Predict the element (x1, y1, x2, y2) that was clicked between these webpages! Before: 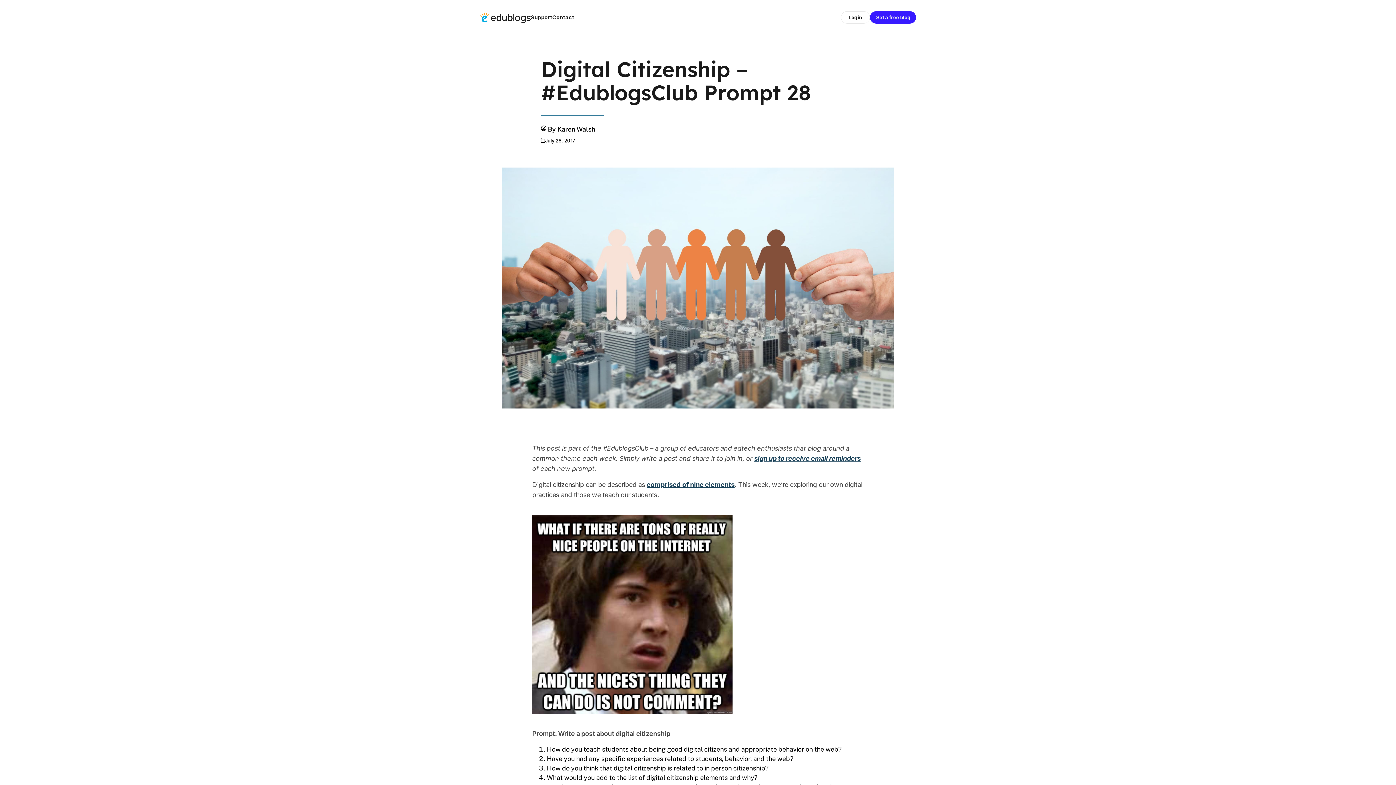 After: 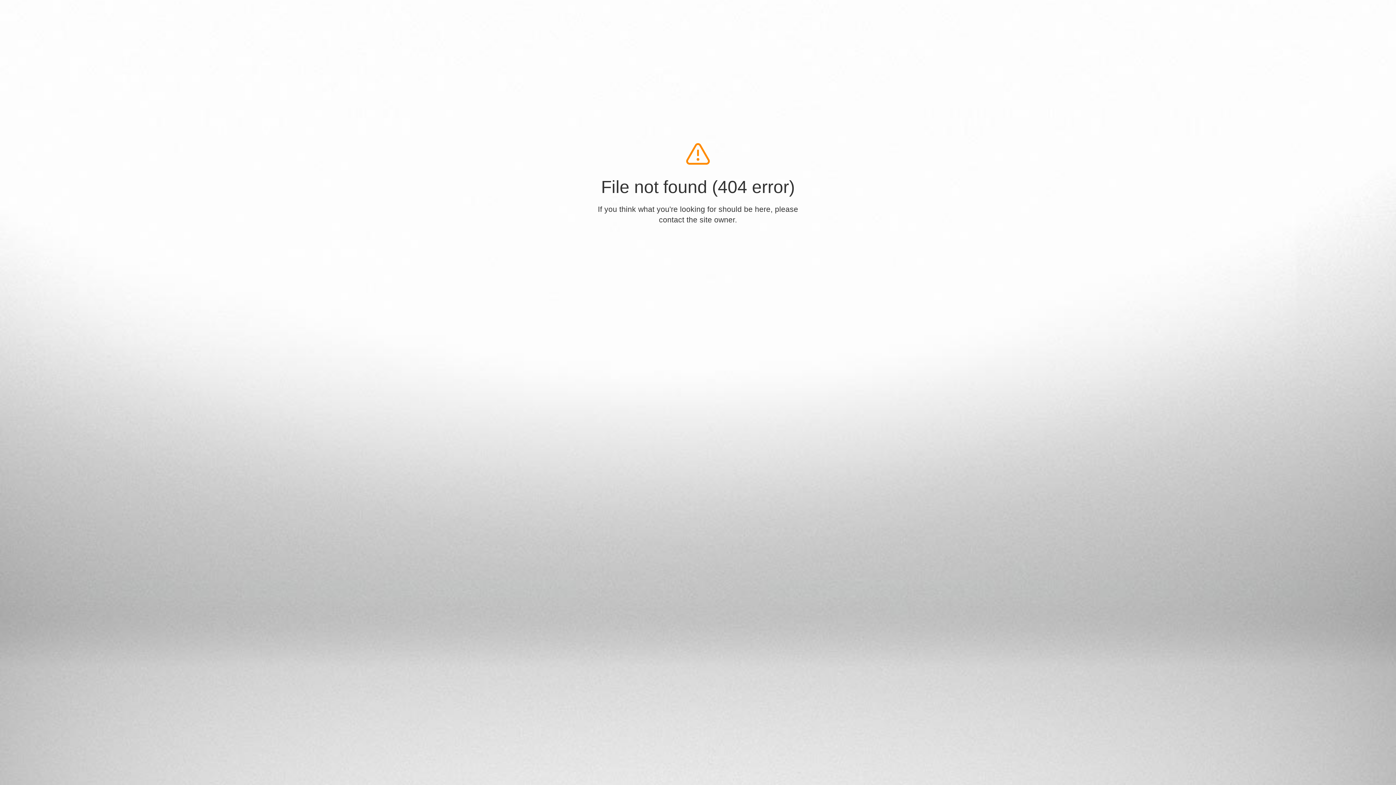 Action: bbox: (646, 480, 734, 488) label: comprised of nine elements